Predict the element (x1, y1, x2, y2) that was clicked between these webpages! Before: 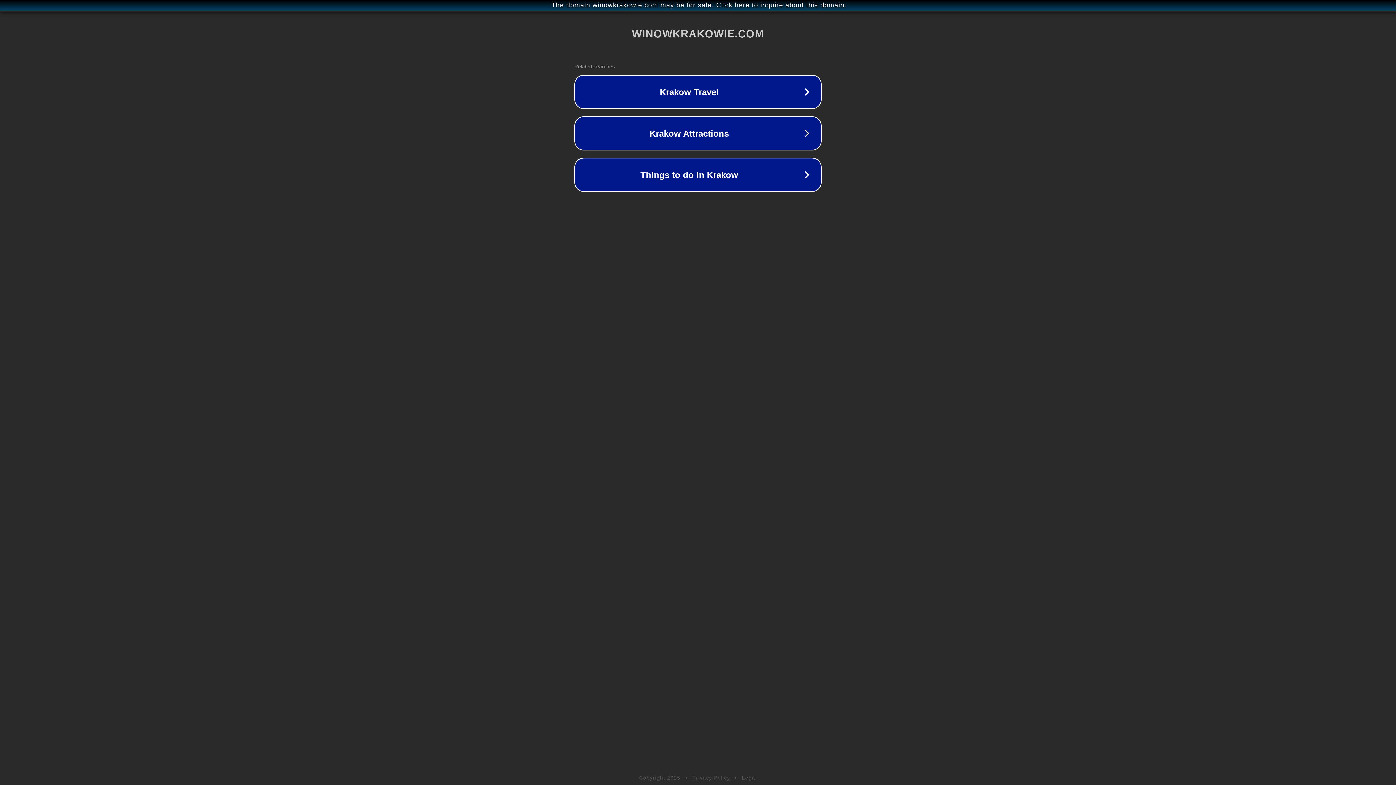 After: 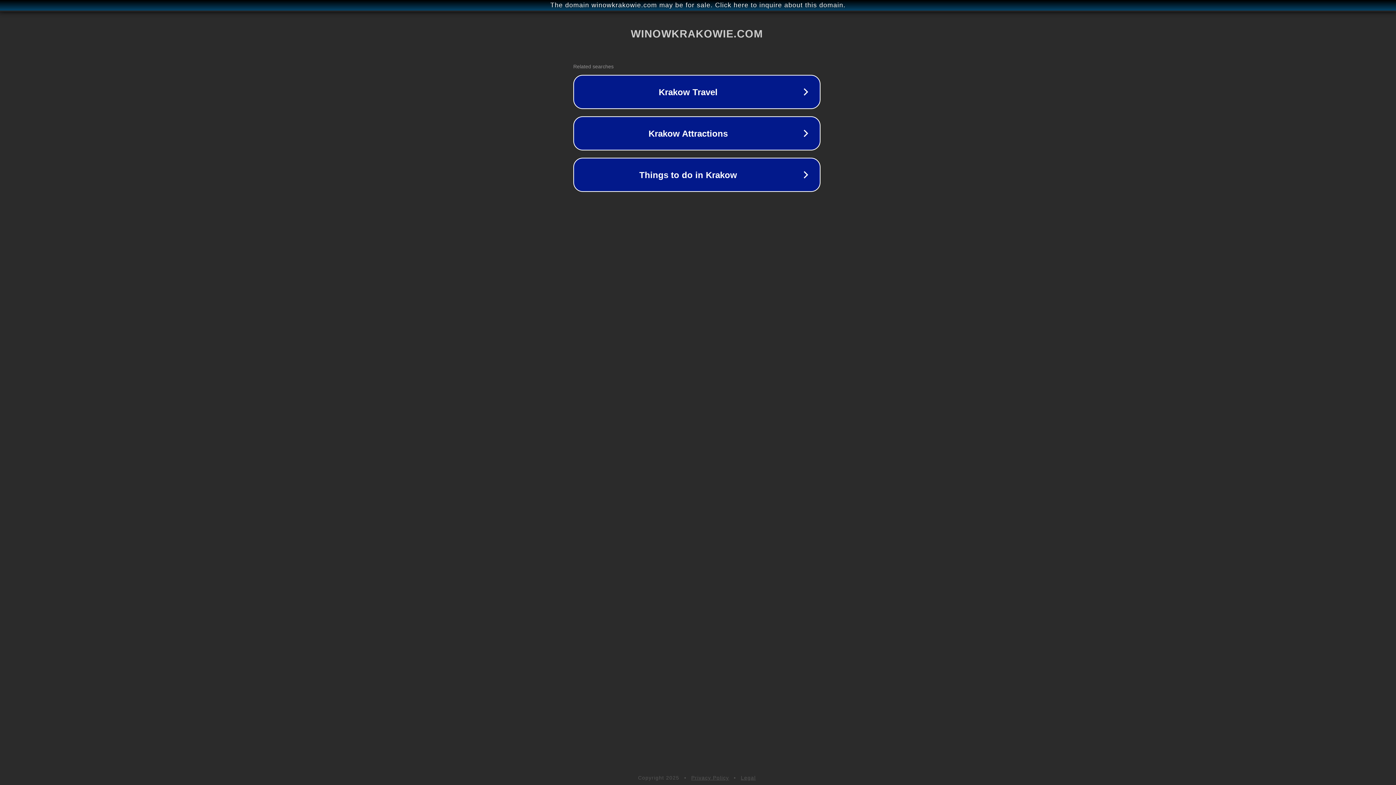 Action: label: The domain winowkrakowie.com may be for sale. Click here to inquire about this domain. bbox: (1, 1, 1397, 9)